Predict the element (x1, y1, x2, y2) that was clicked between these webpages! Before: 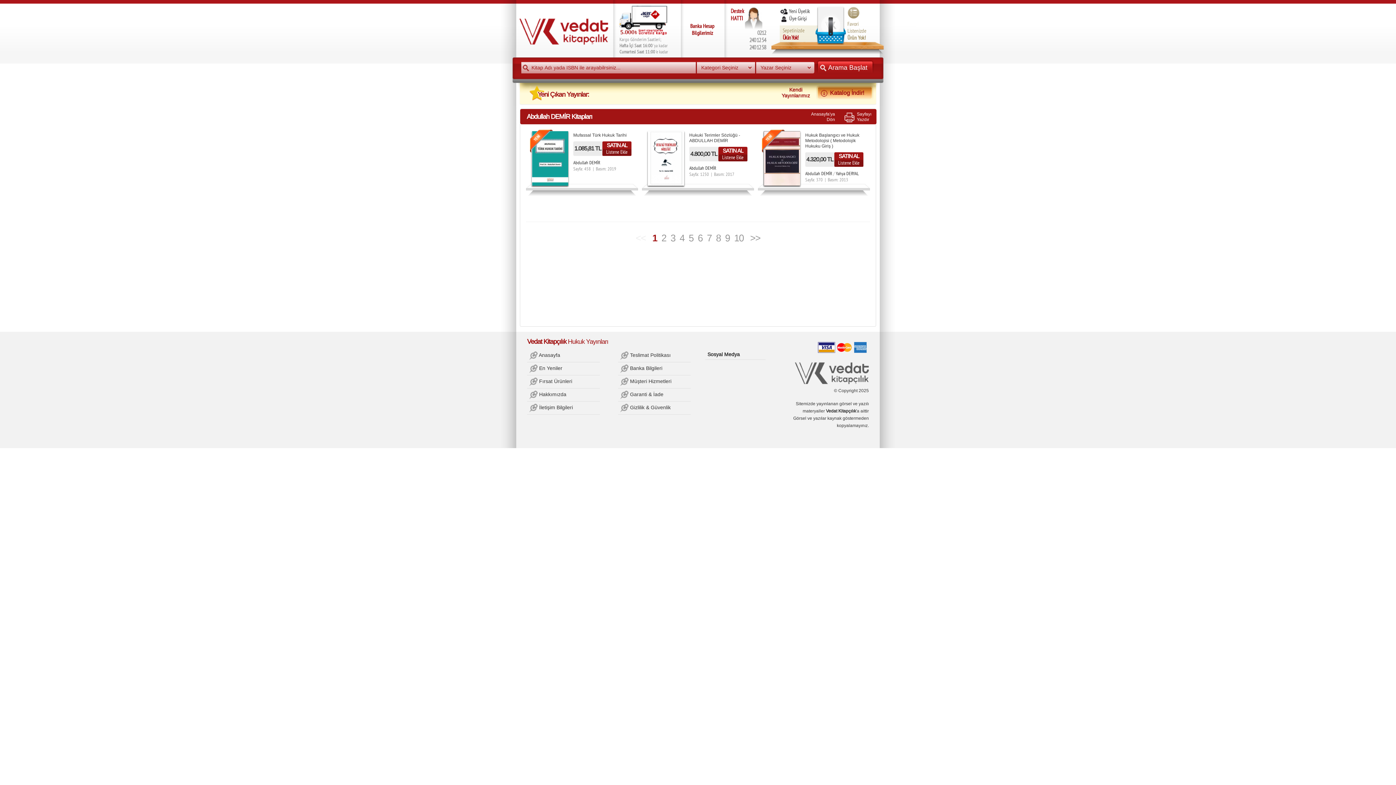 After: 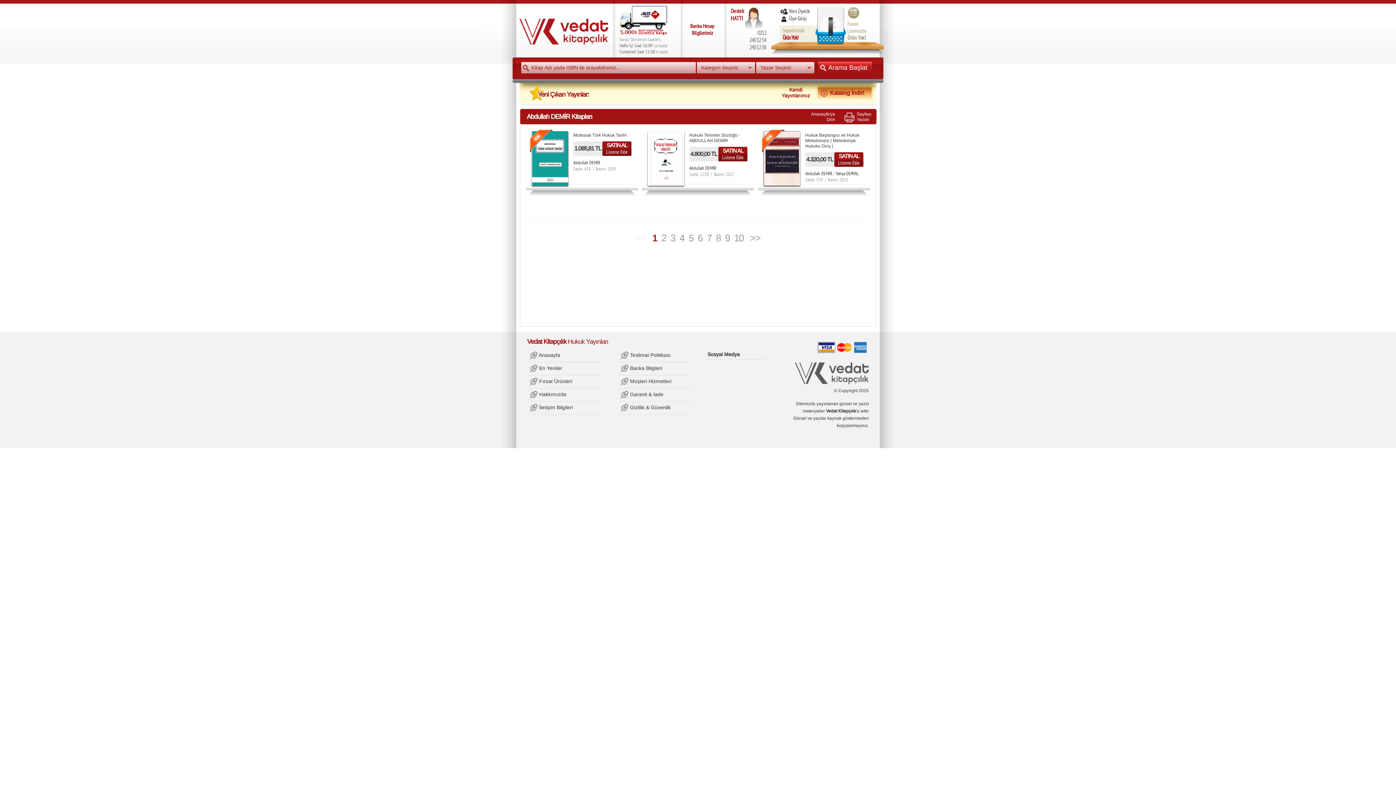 Action: bbox: (689, 165, 716, 171) label: Abdullah DEMİR